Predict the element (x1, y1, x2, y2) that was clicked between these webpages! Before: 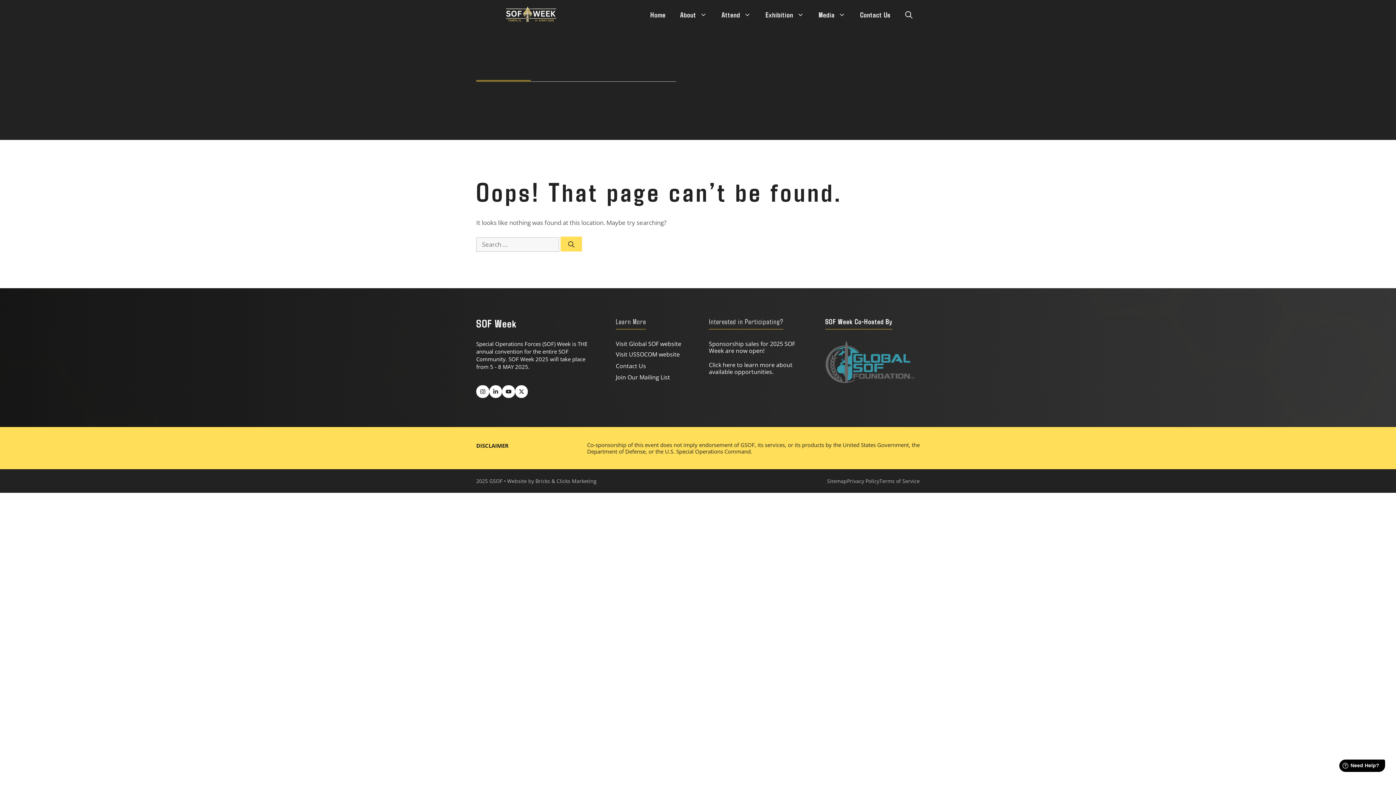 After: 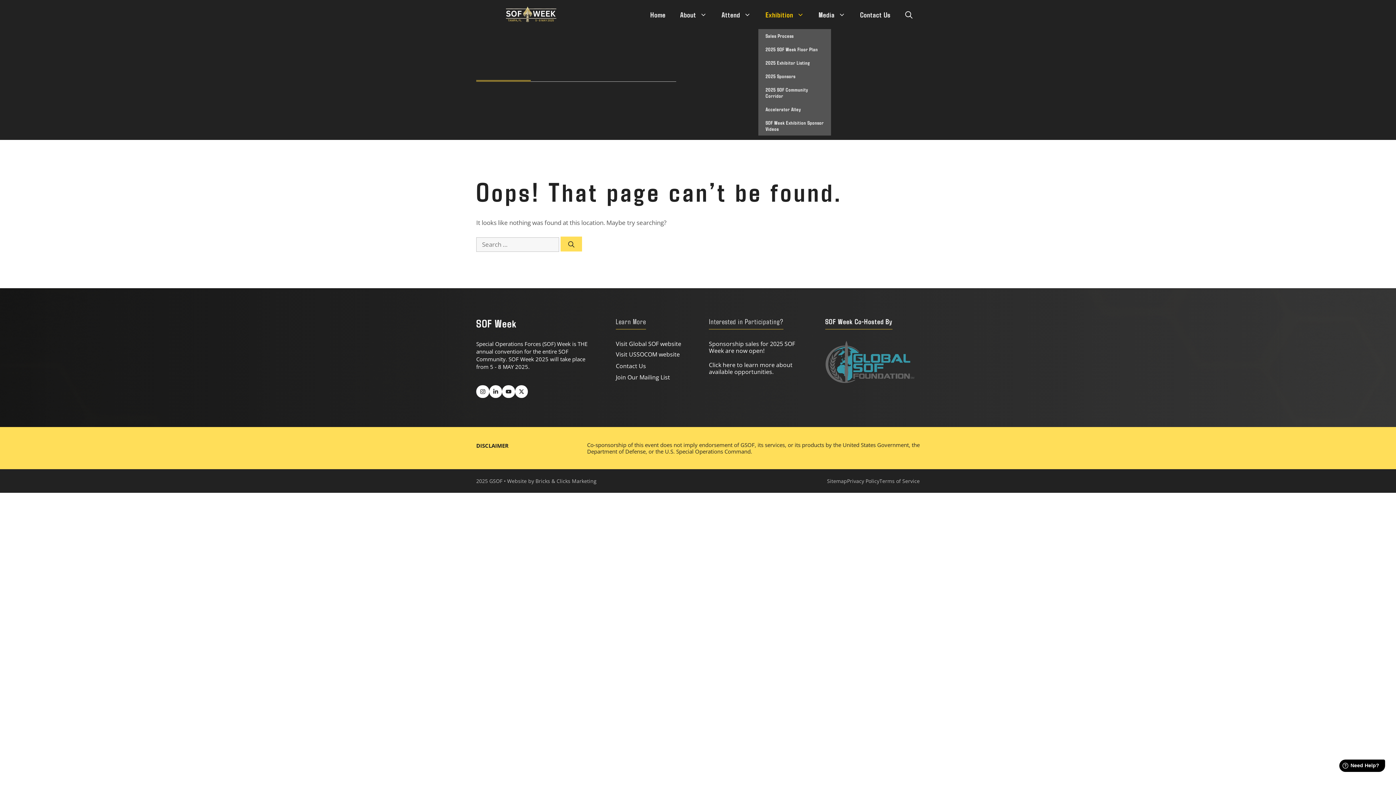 Action: bbox: (758, 0, 811, 29) label: Exhibition